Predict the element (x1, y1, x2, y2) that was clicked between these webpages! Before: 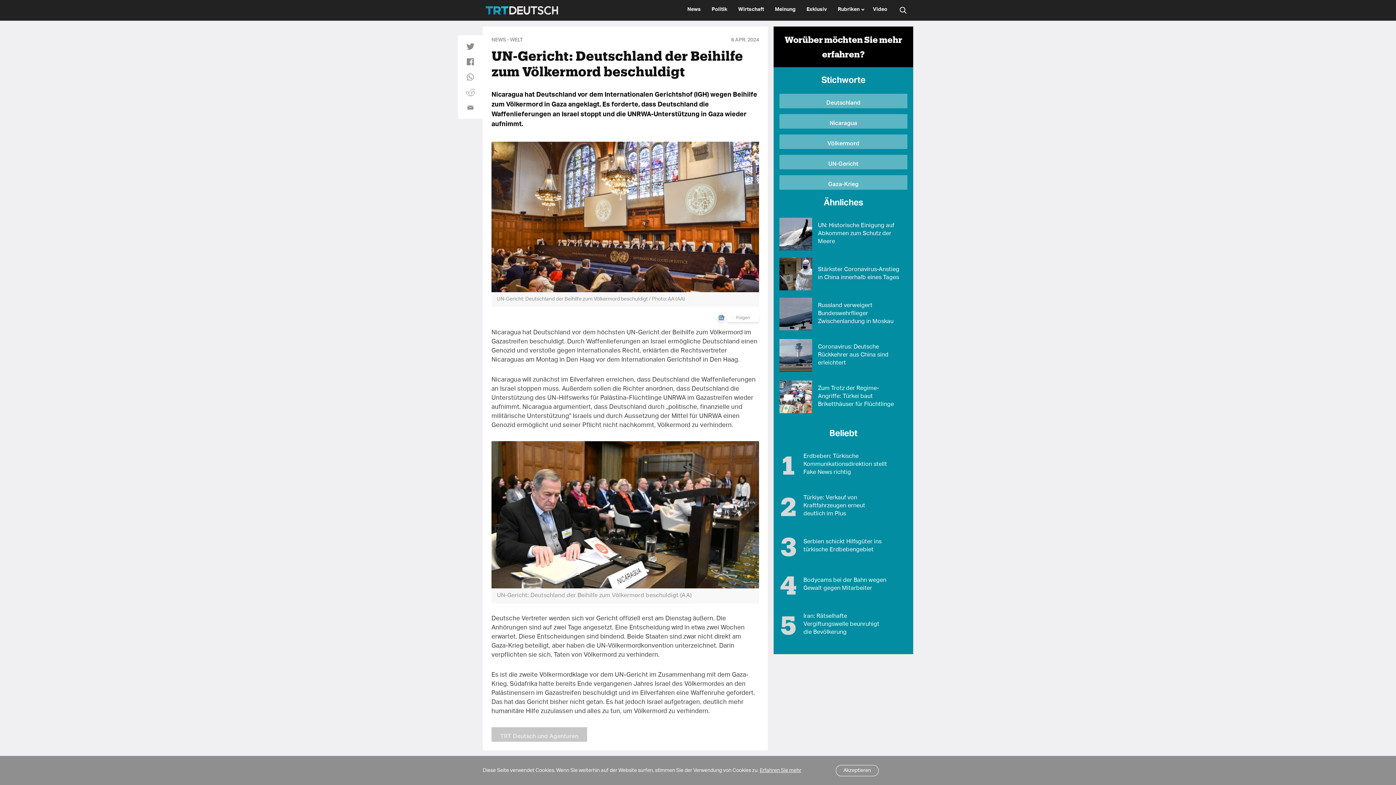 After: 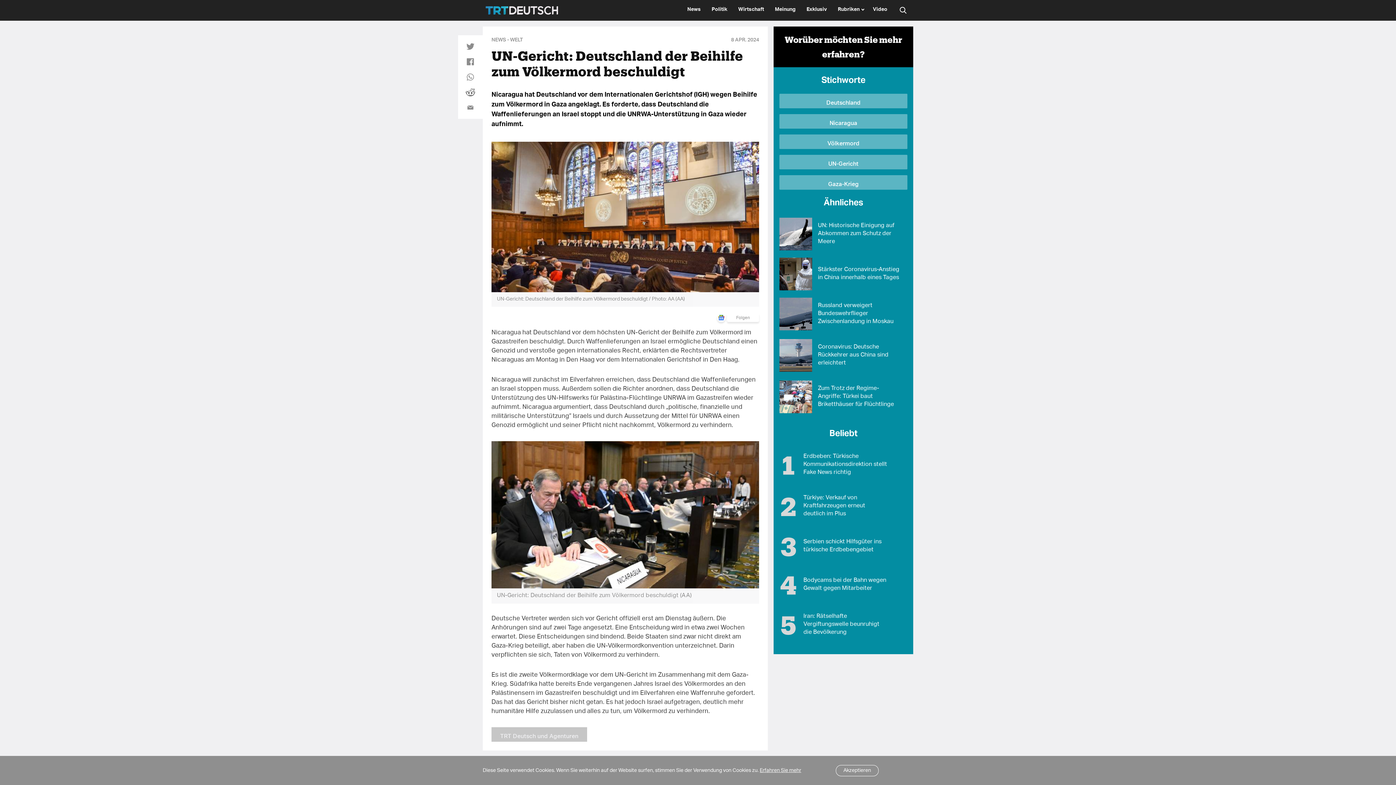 Action: bbox: (462, 84, 478, 100)